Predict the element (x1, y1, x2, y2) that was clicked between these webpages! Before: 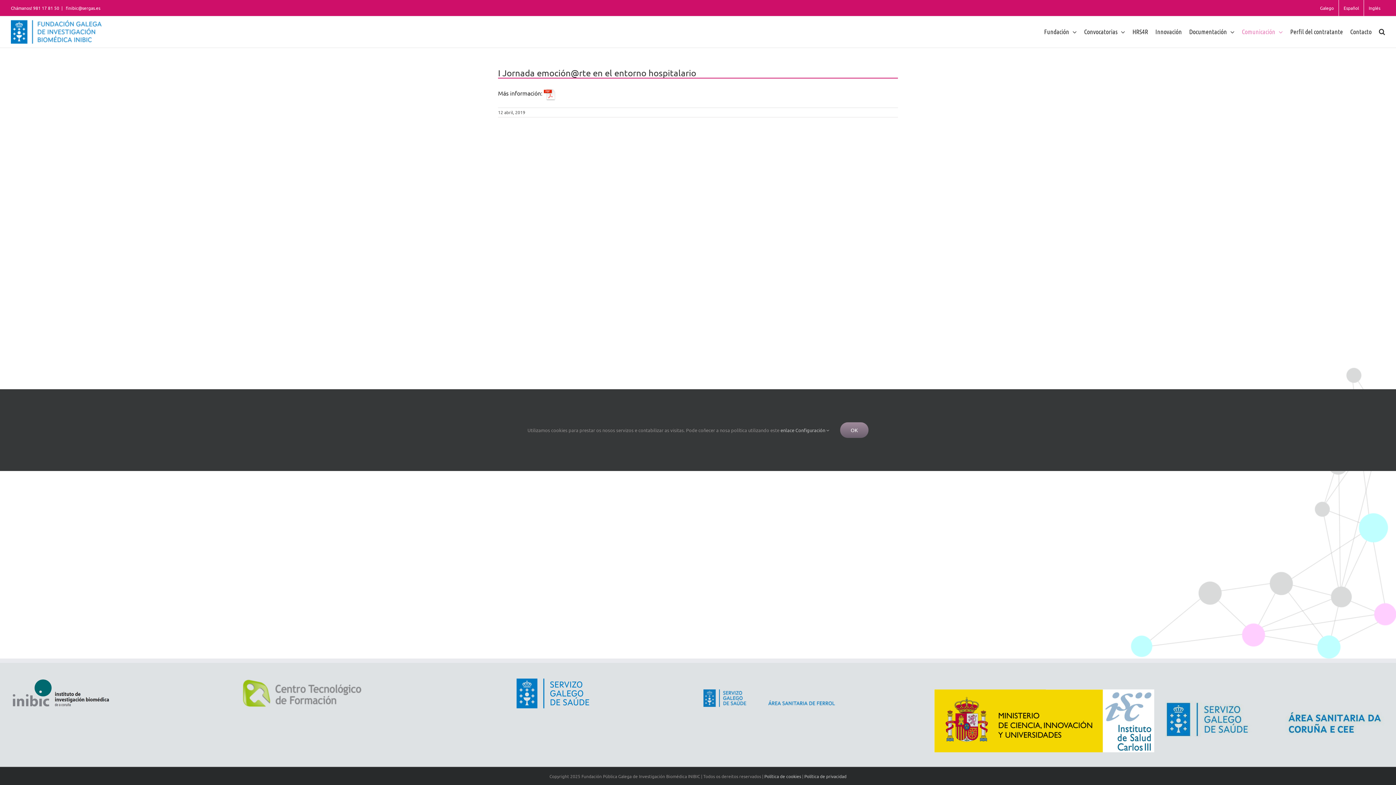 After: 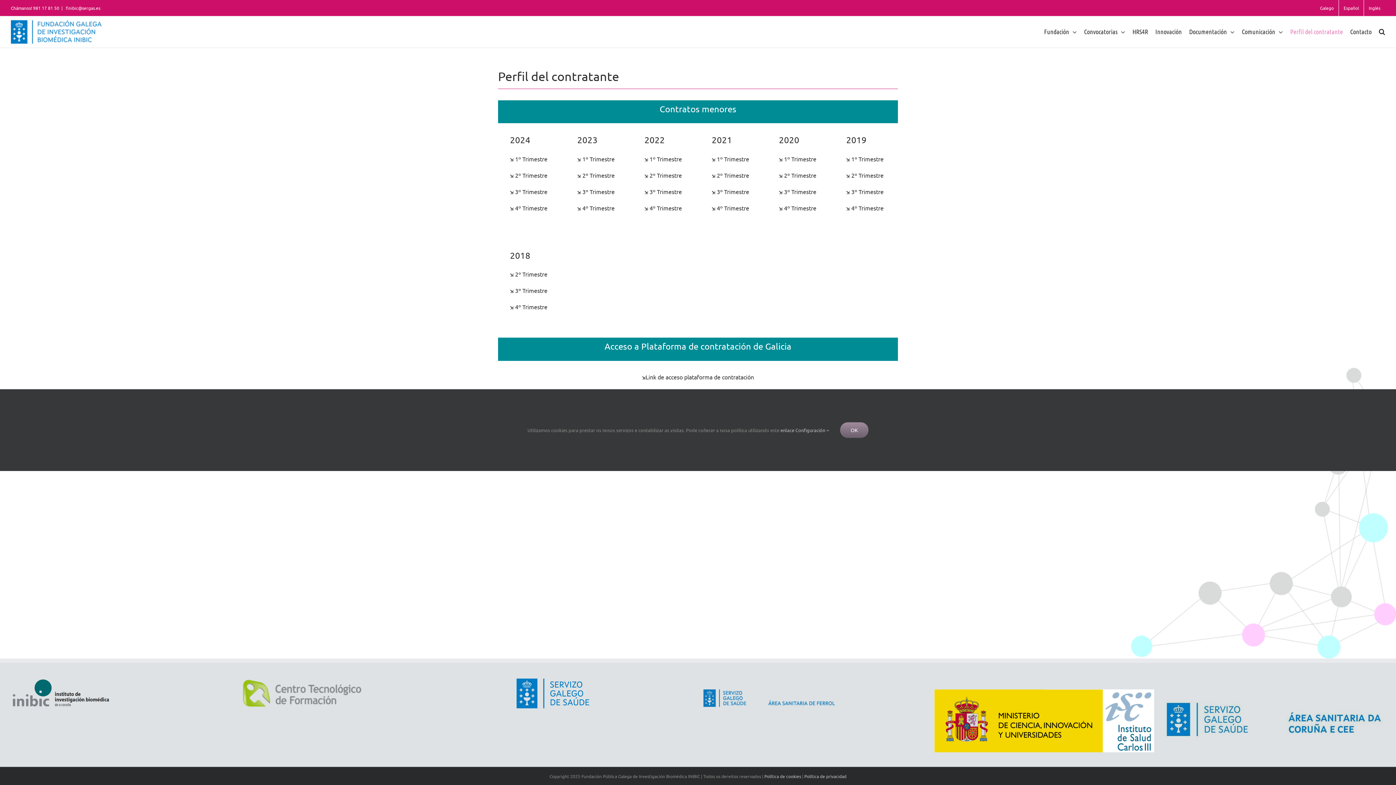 Action: label: Perfil del contratante bbox: (1290, 16, 1343, 46)